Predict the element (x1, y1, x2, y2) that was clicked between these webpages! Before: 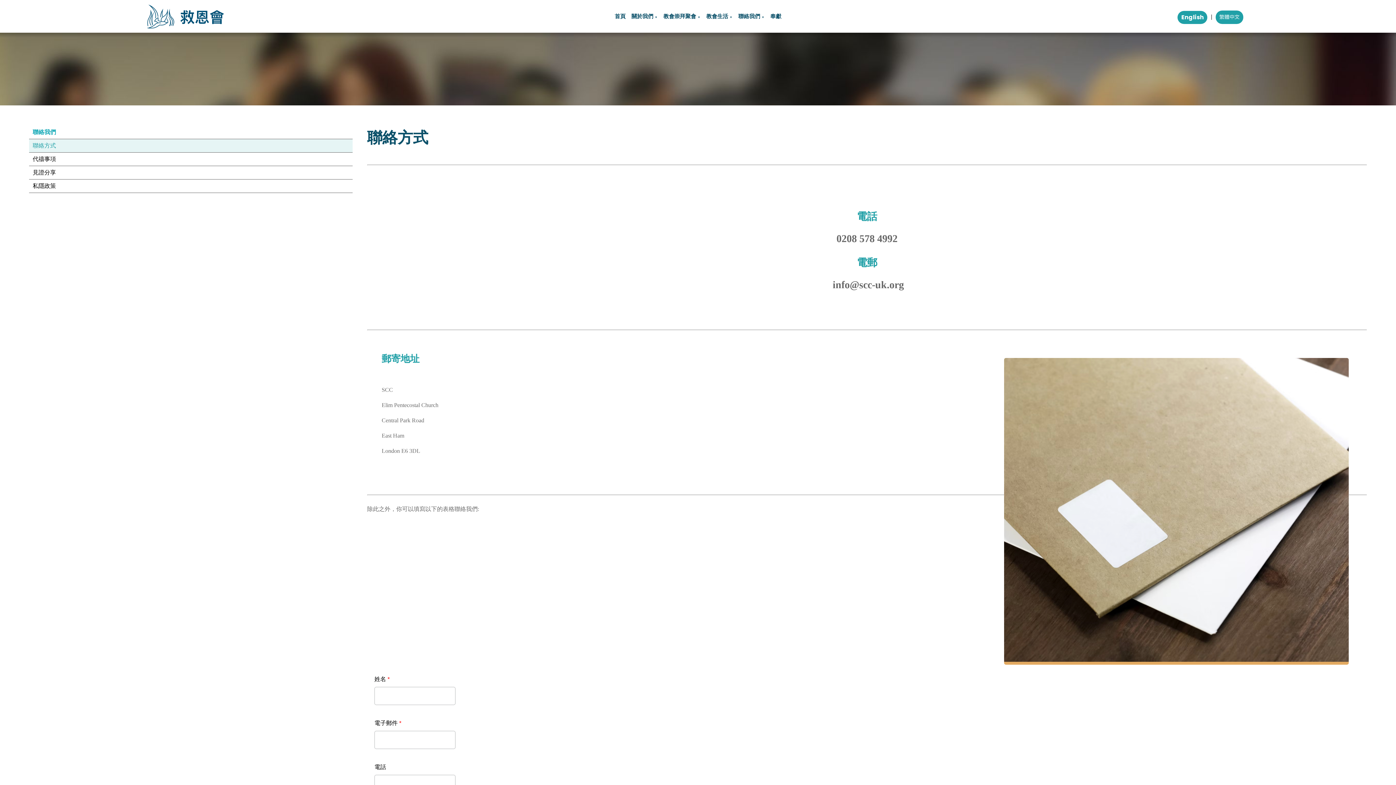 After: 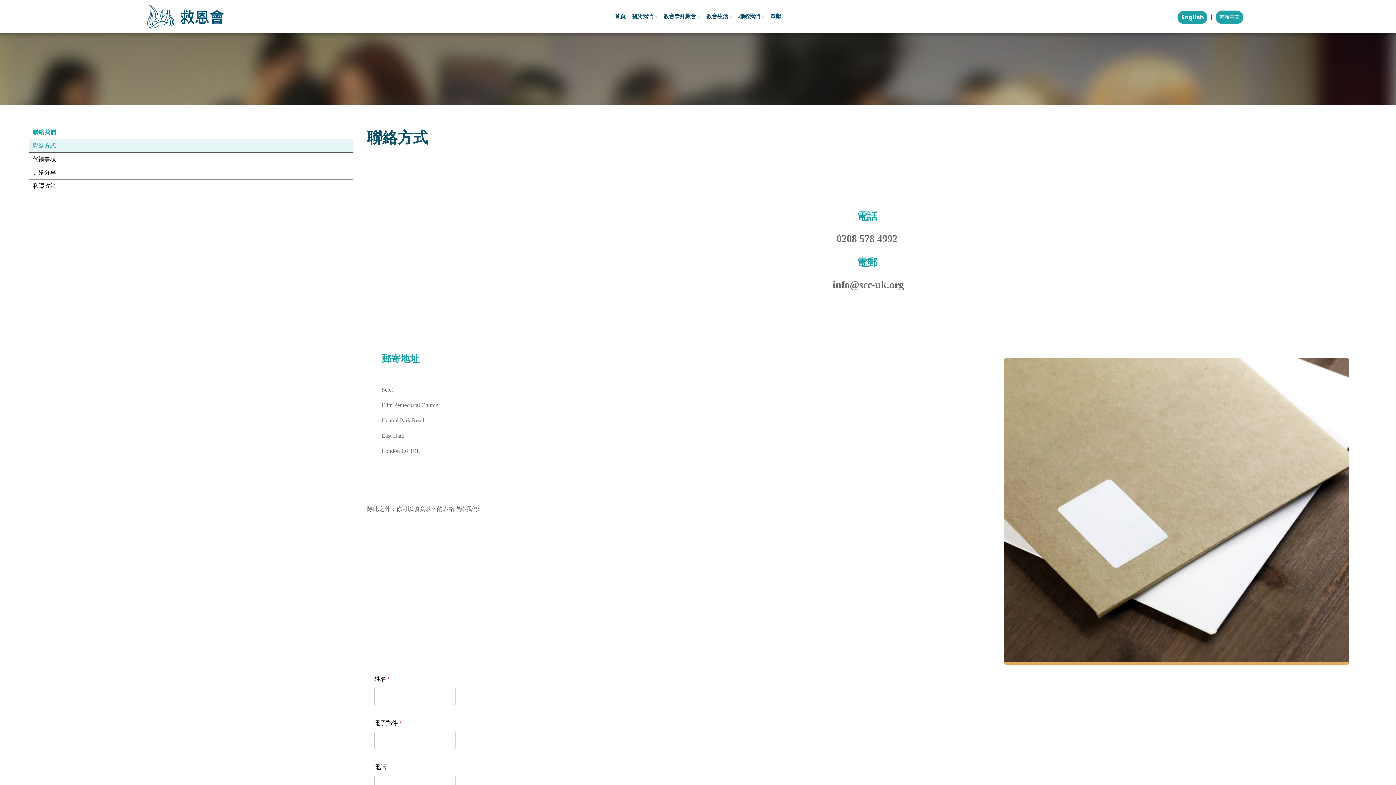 Action: label: 聯絡方式 bbox: (29, 139, 352, 152)